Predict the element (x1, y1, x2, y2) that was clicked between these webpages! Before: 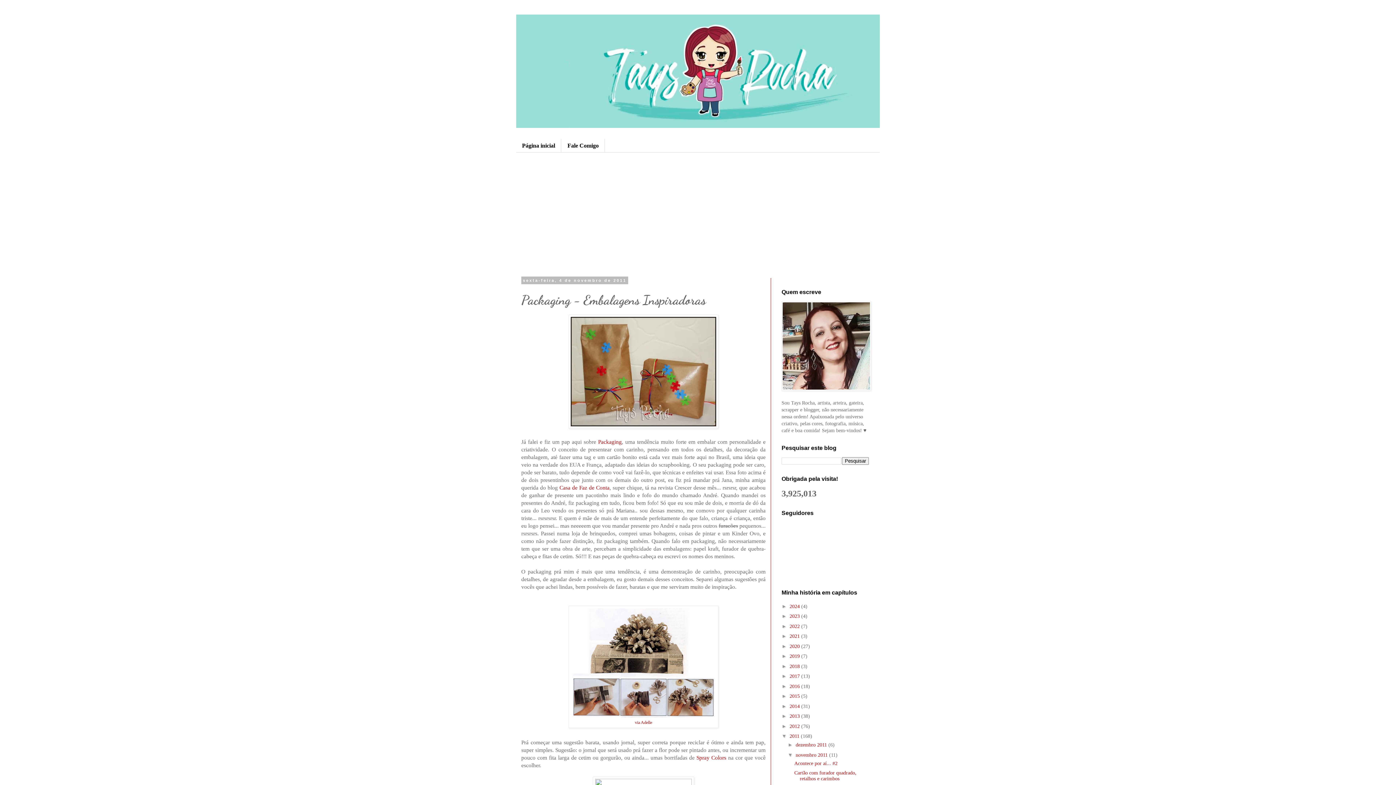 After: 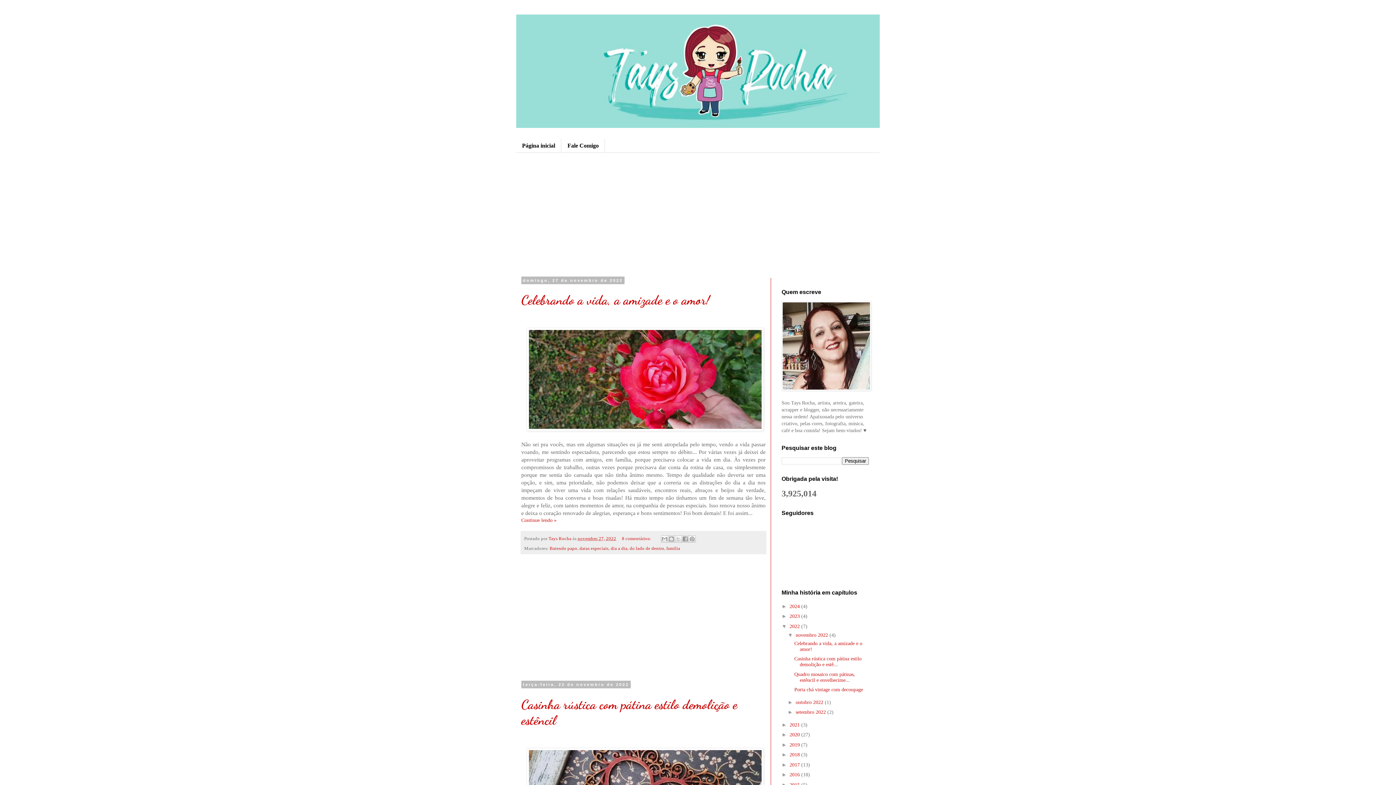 Action: bbox: (789, 623, 801, 629) label: 2022 